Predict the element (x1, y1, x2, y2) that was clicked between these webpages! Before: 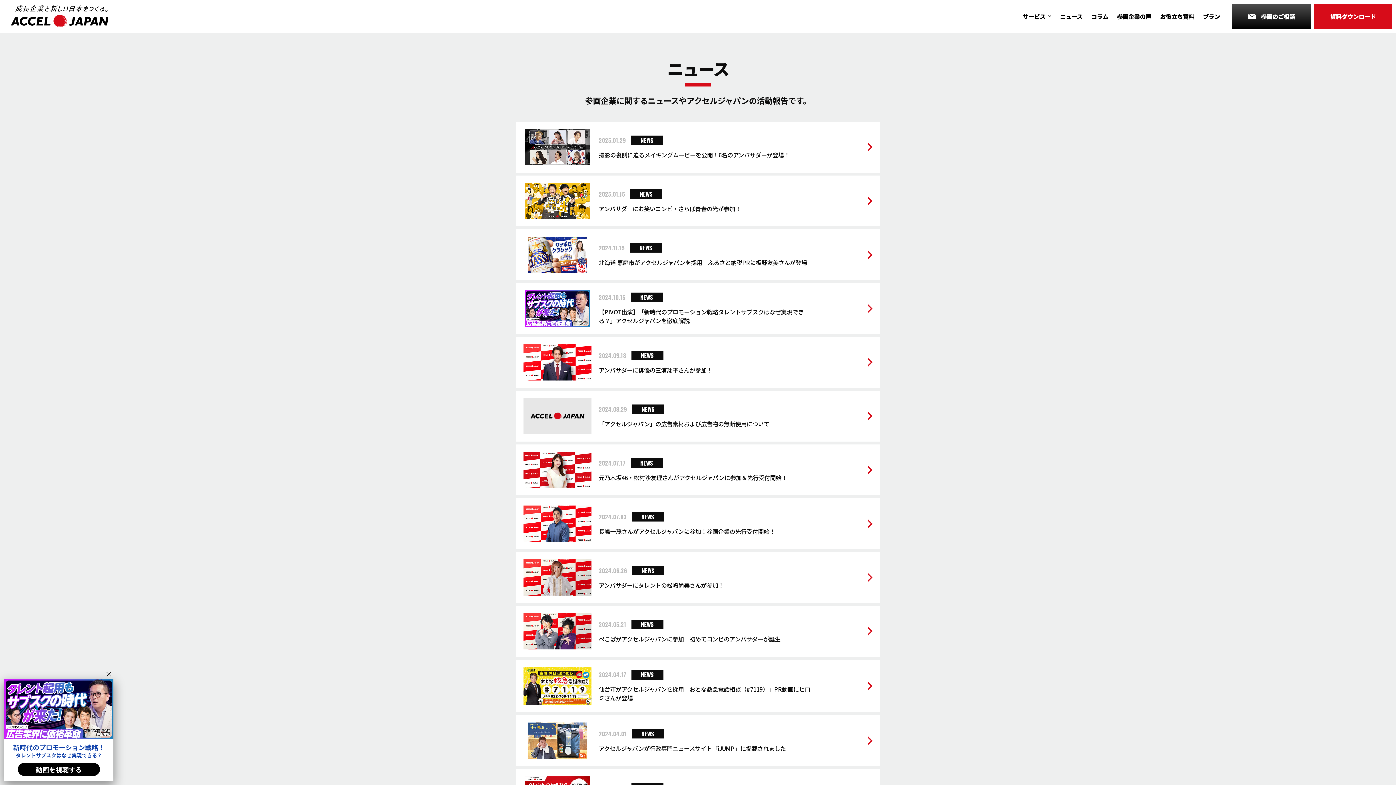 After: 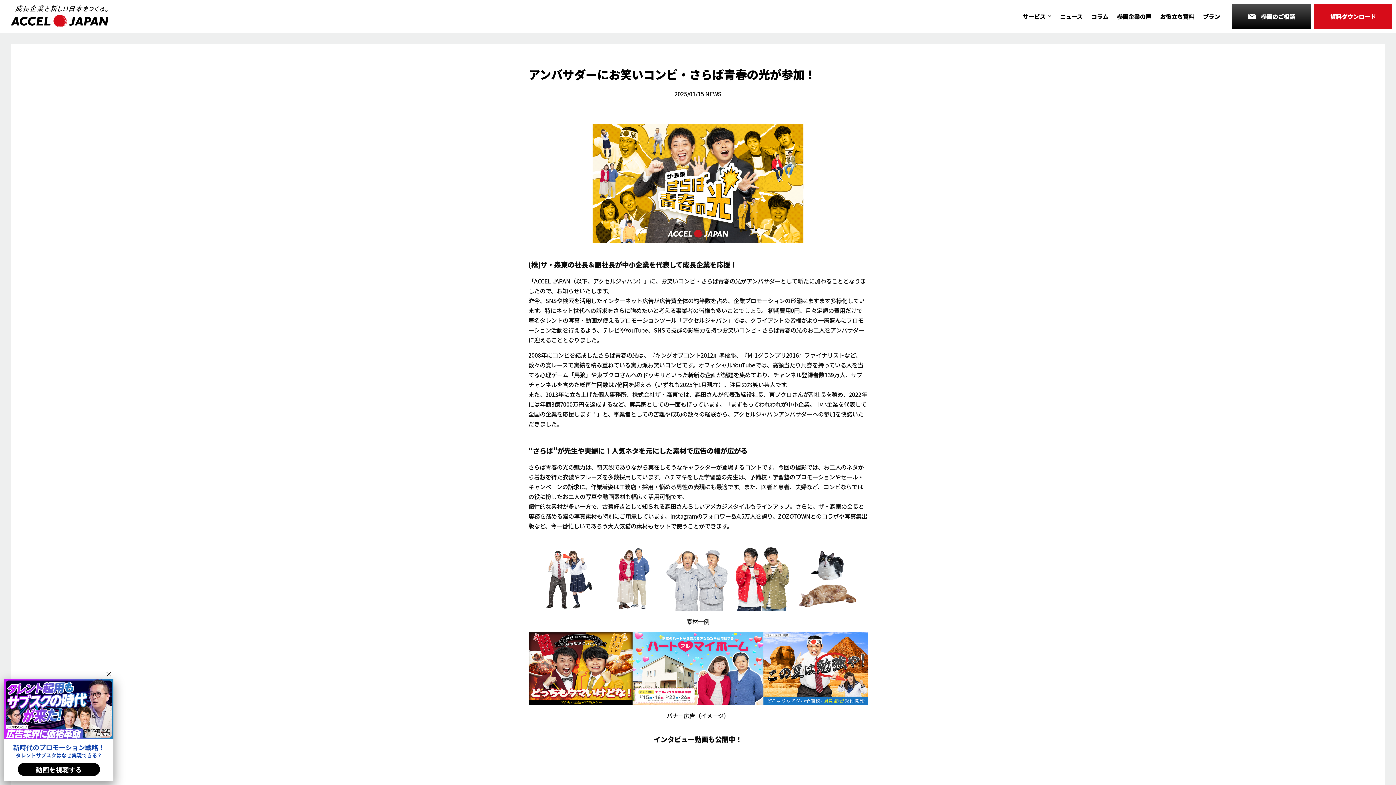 Action: label: 2025.01.15

NEWS

アンバサダーにお笑いコンビ・さらば青春の光が参加！ bbox: (516, 175, 880, 226)